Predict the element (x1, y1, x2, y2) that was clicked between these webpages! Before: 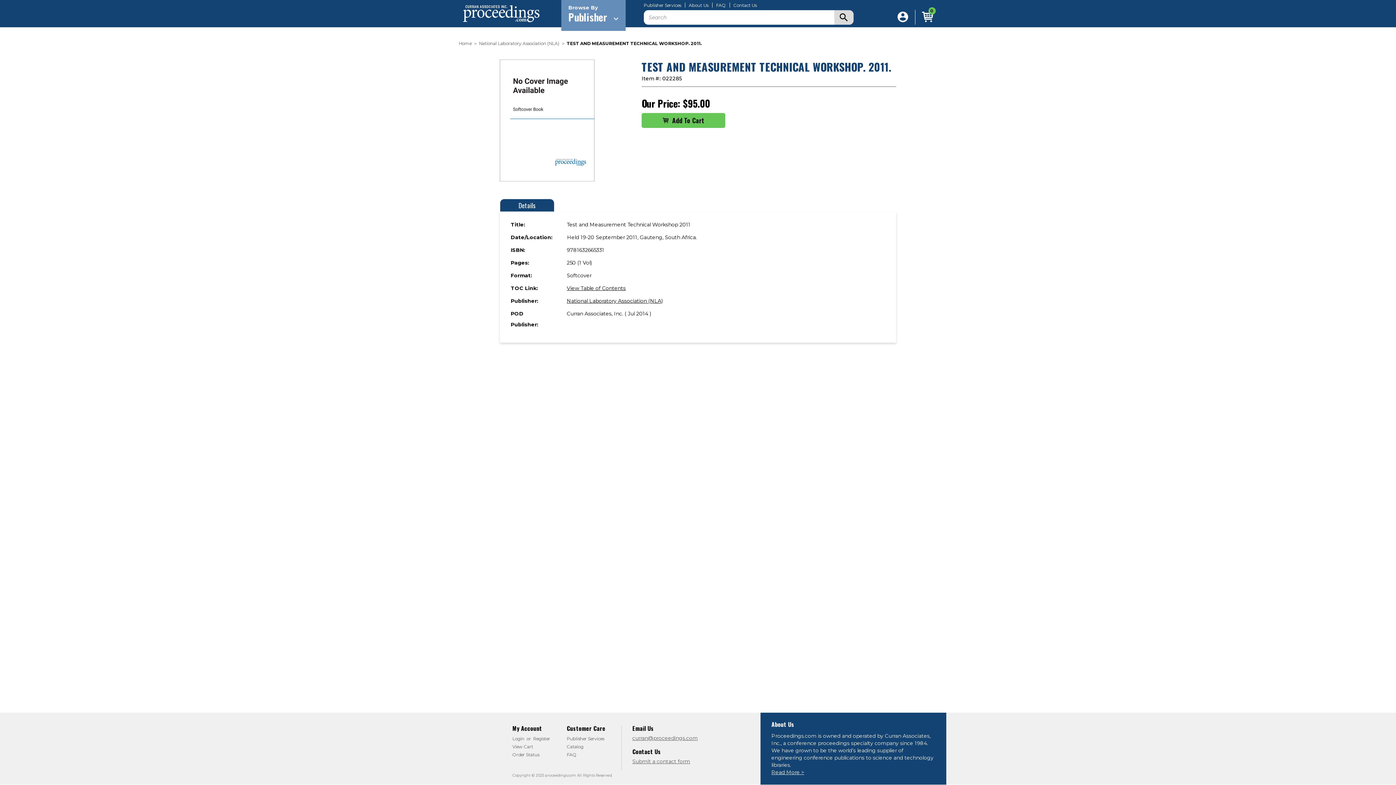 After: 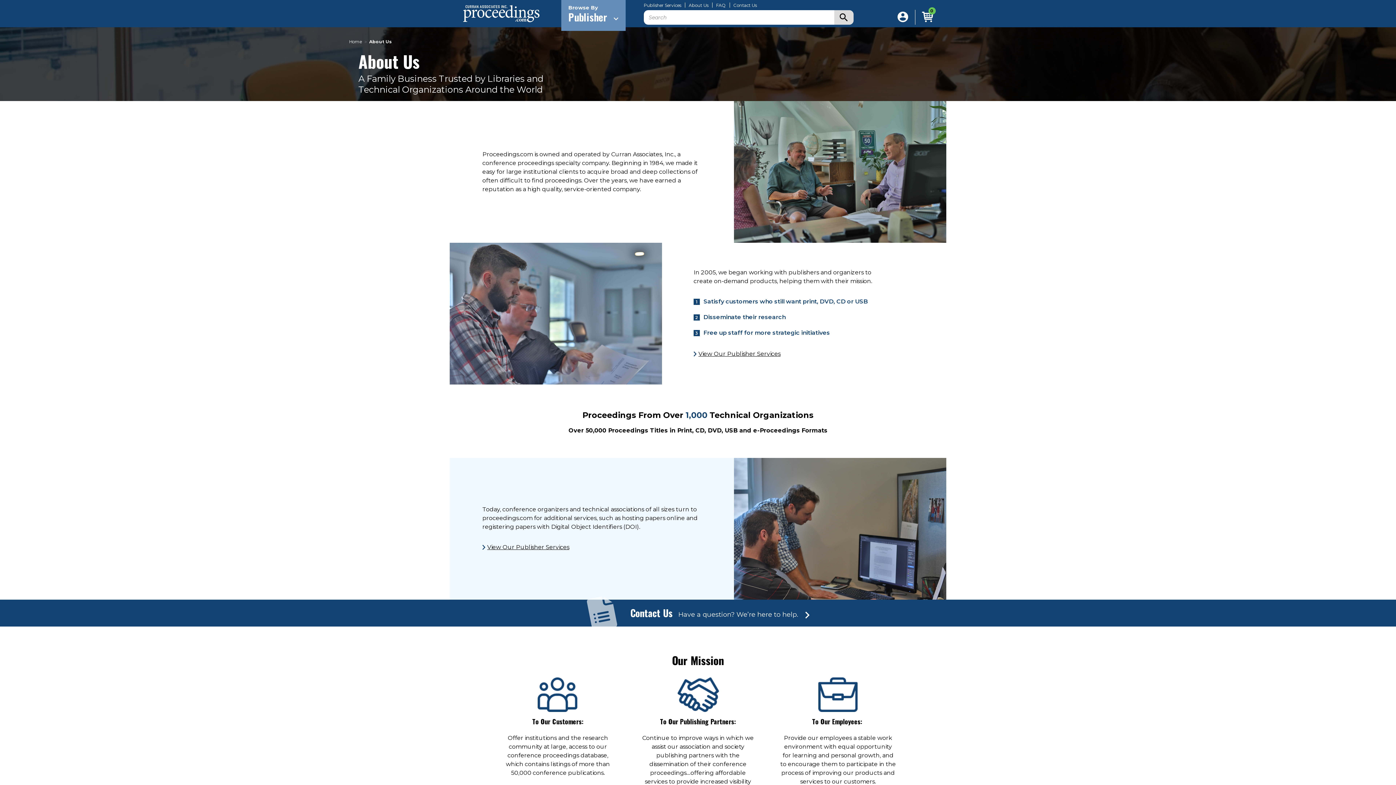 Action: label: Read More > bbox: (771, 769, 804, 776)